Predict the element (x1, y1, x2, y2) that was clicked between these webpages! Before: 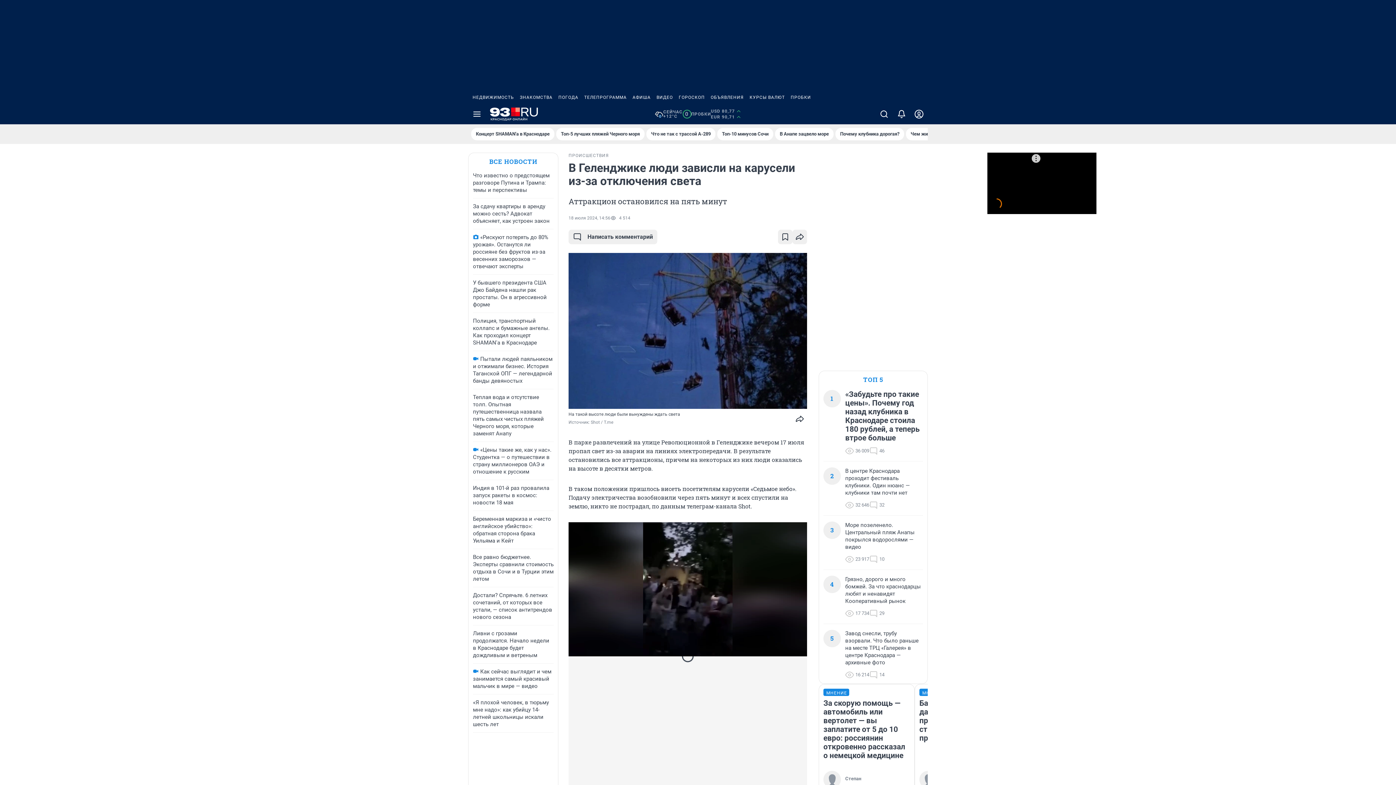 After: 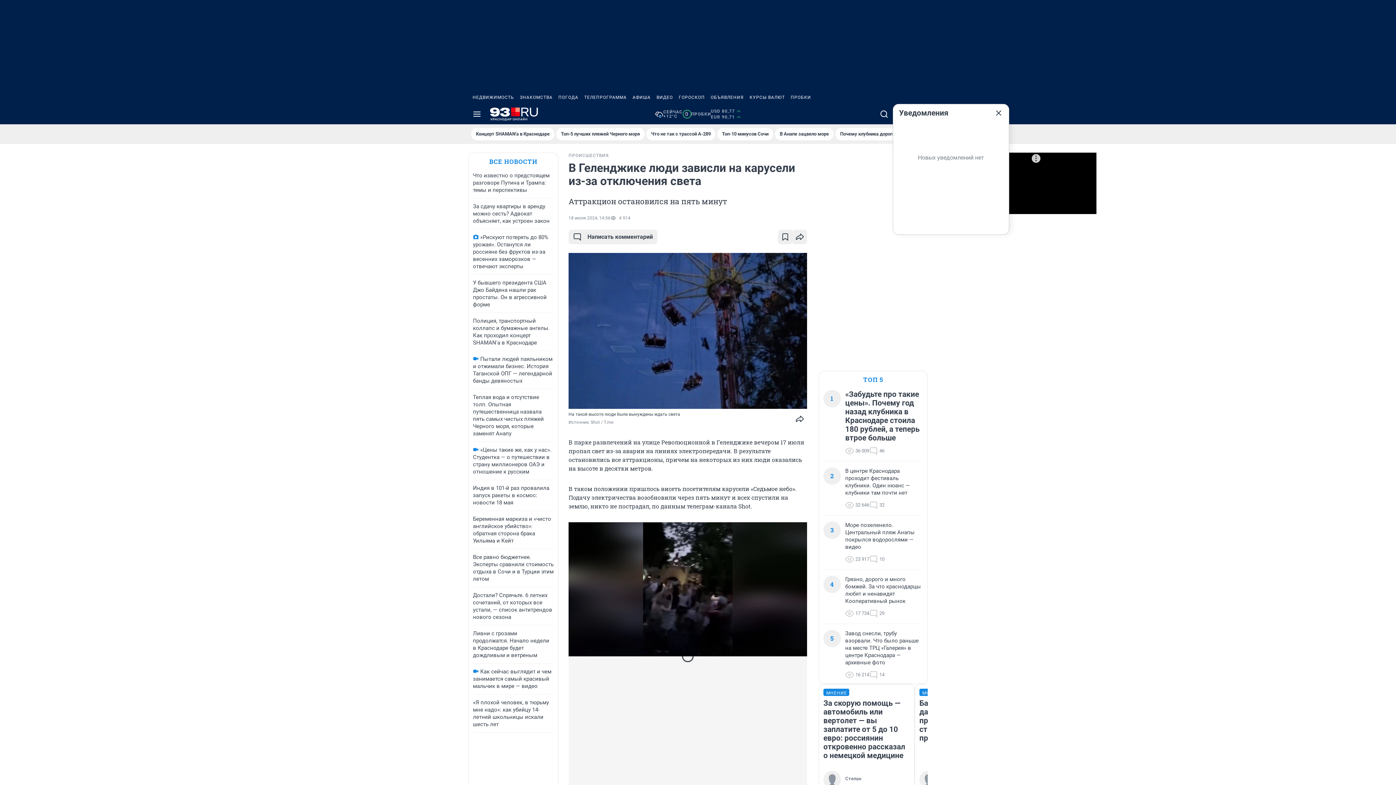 Action: bbox: (893, 104, 910, 124)